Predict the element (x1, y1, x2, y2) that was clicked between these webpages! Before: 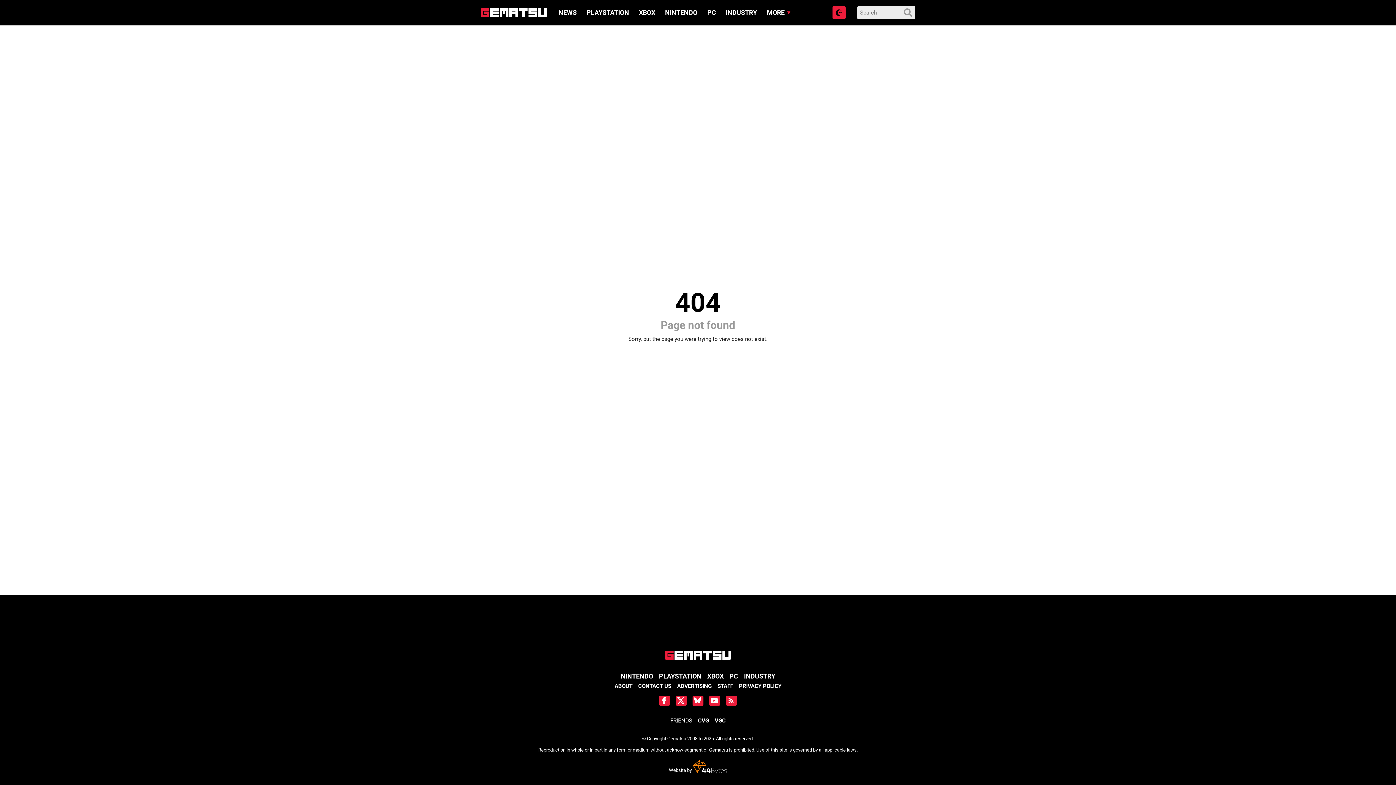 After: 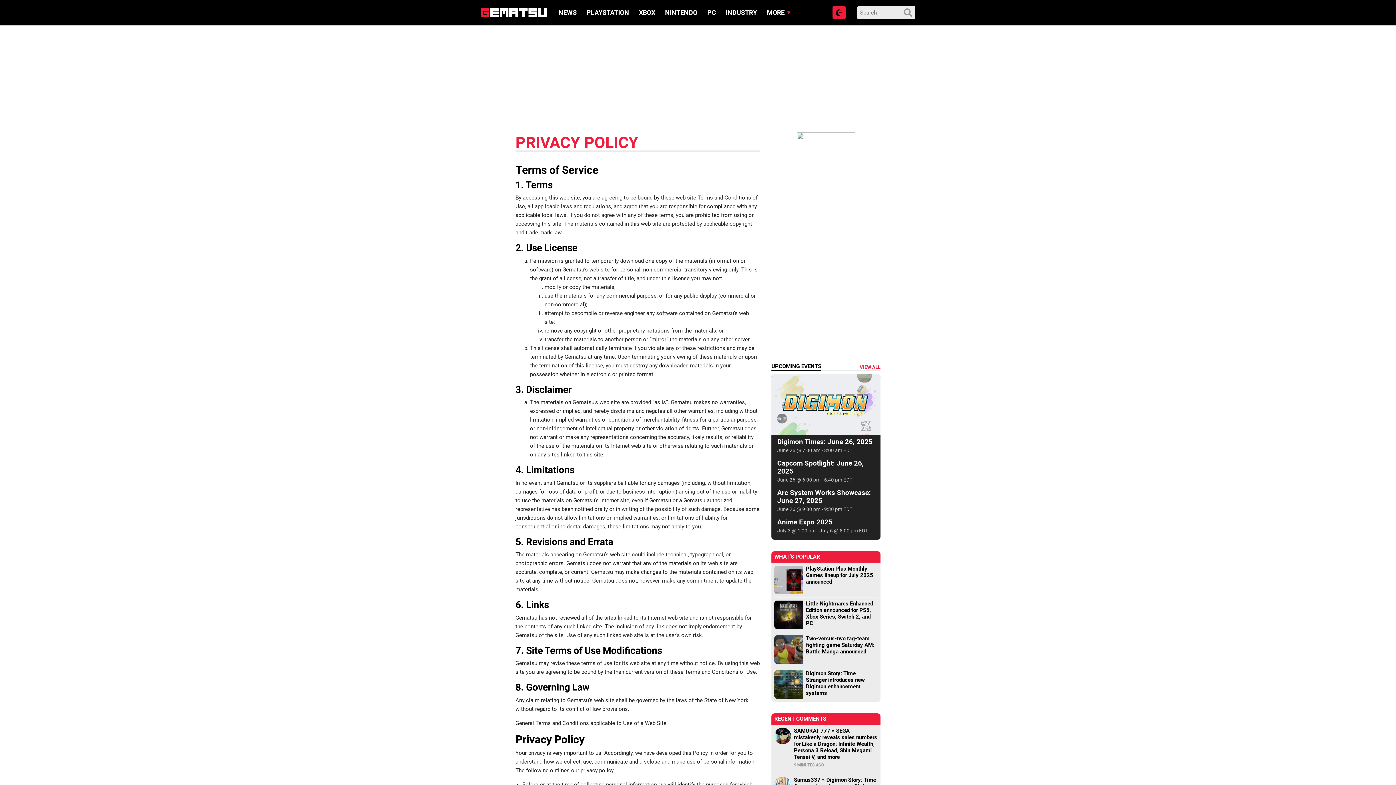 Action: label: PRIVACY POLICY bbox: (739, 683, 781, 689)